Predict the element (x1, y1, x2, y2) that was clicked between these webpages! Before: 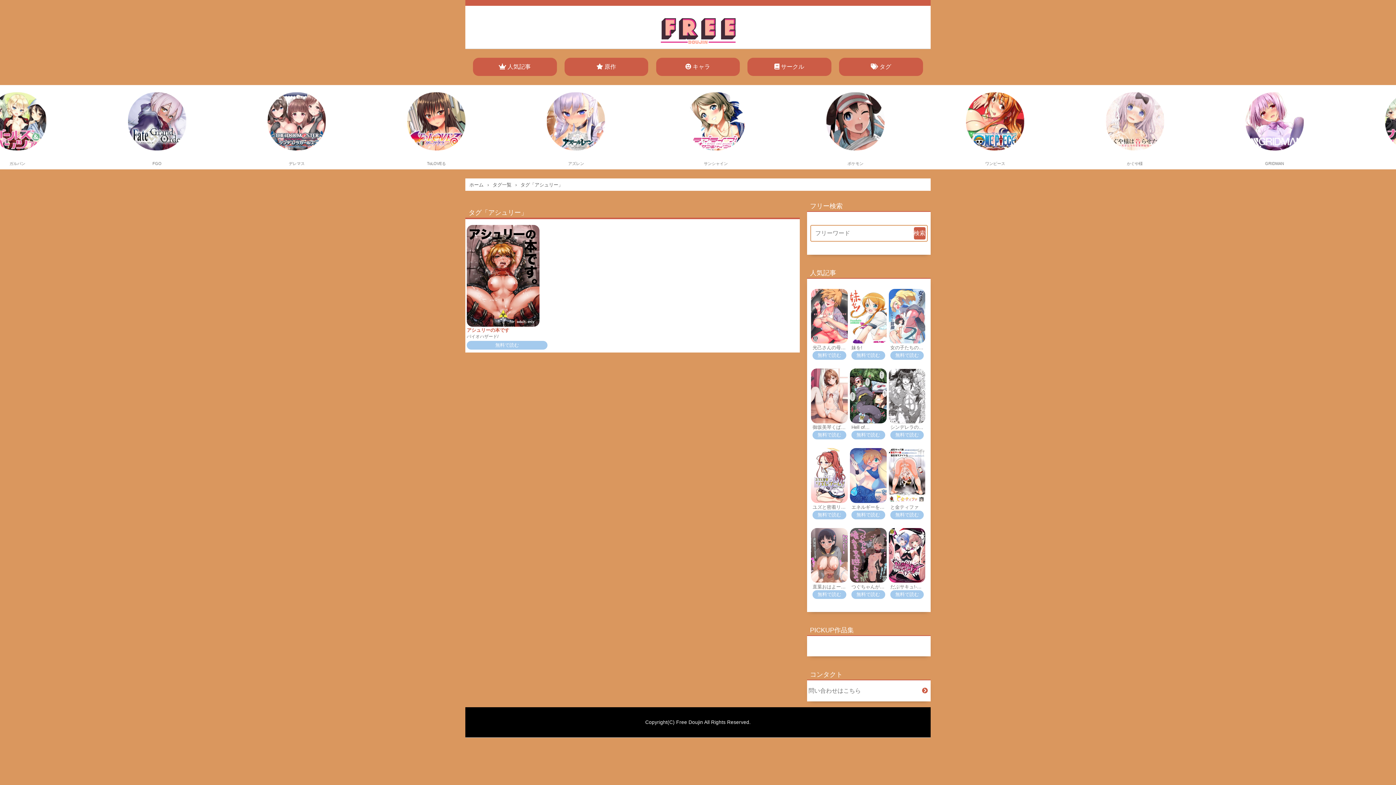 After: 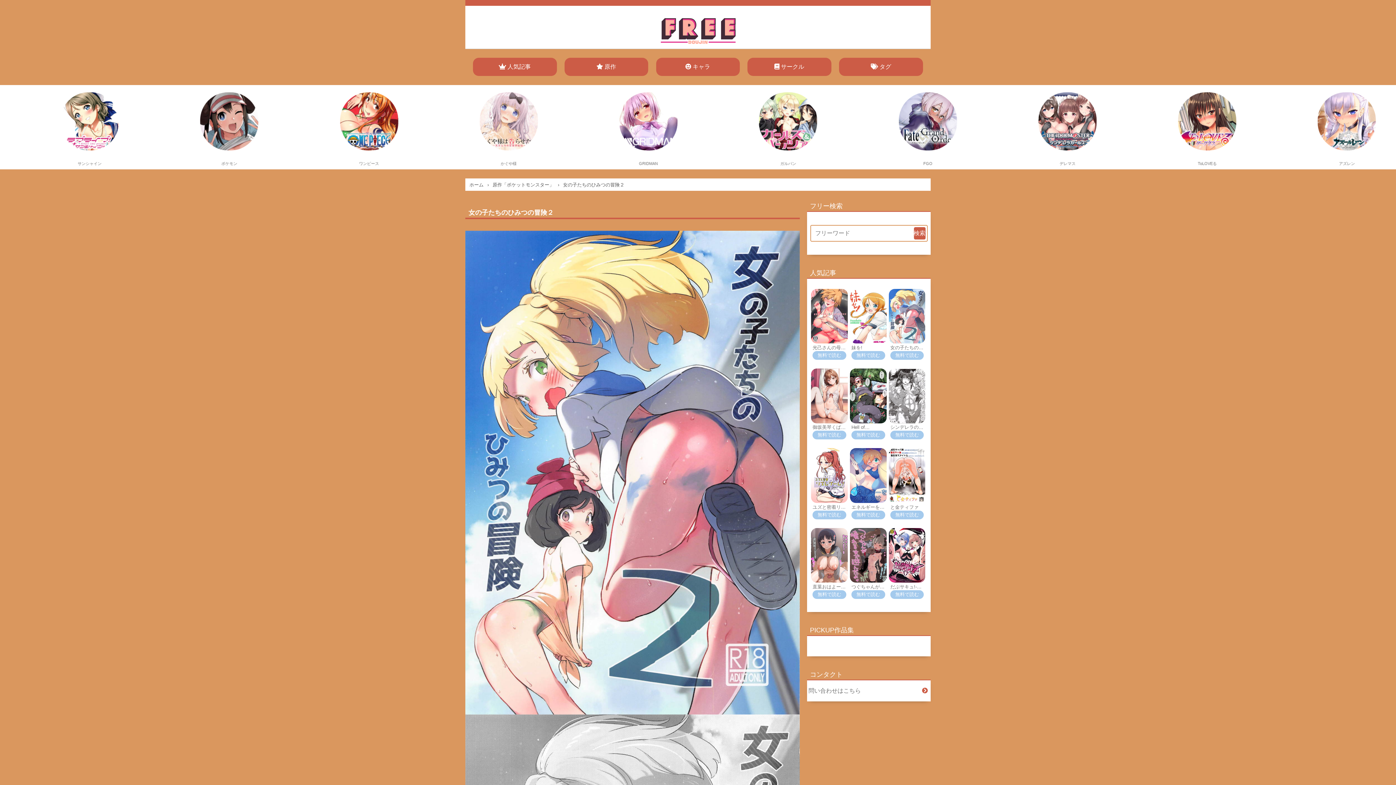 Action: label: 無料で読む bbox: (890, 351, 924, 360)